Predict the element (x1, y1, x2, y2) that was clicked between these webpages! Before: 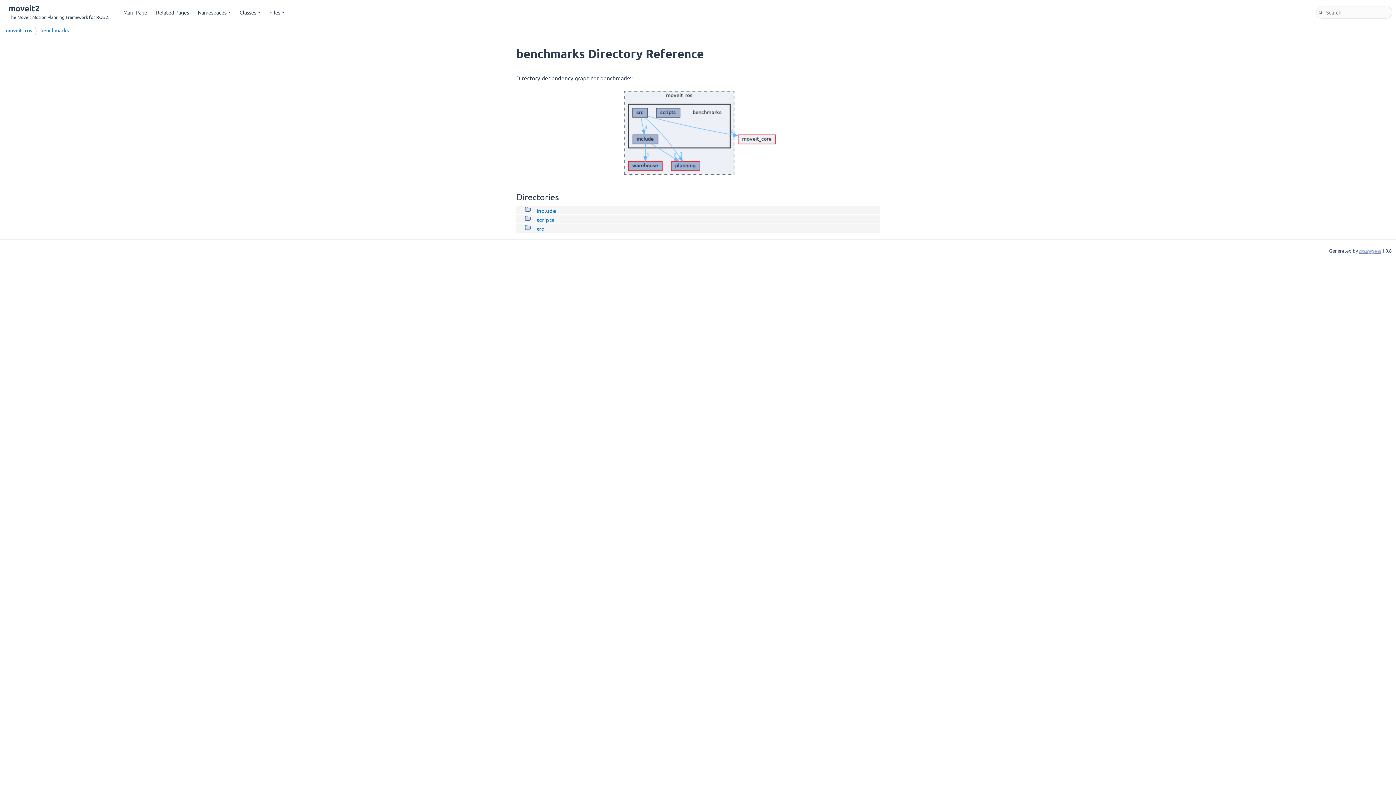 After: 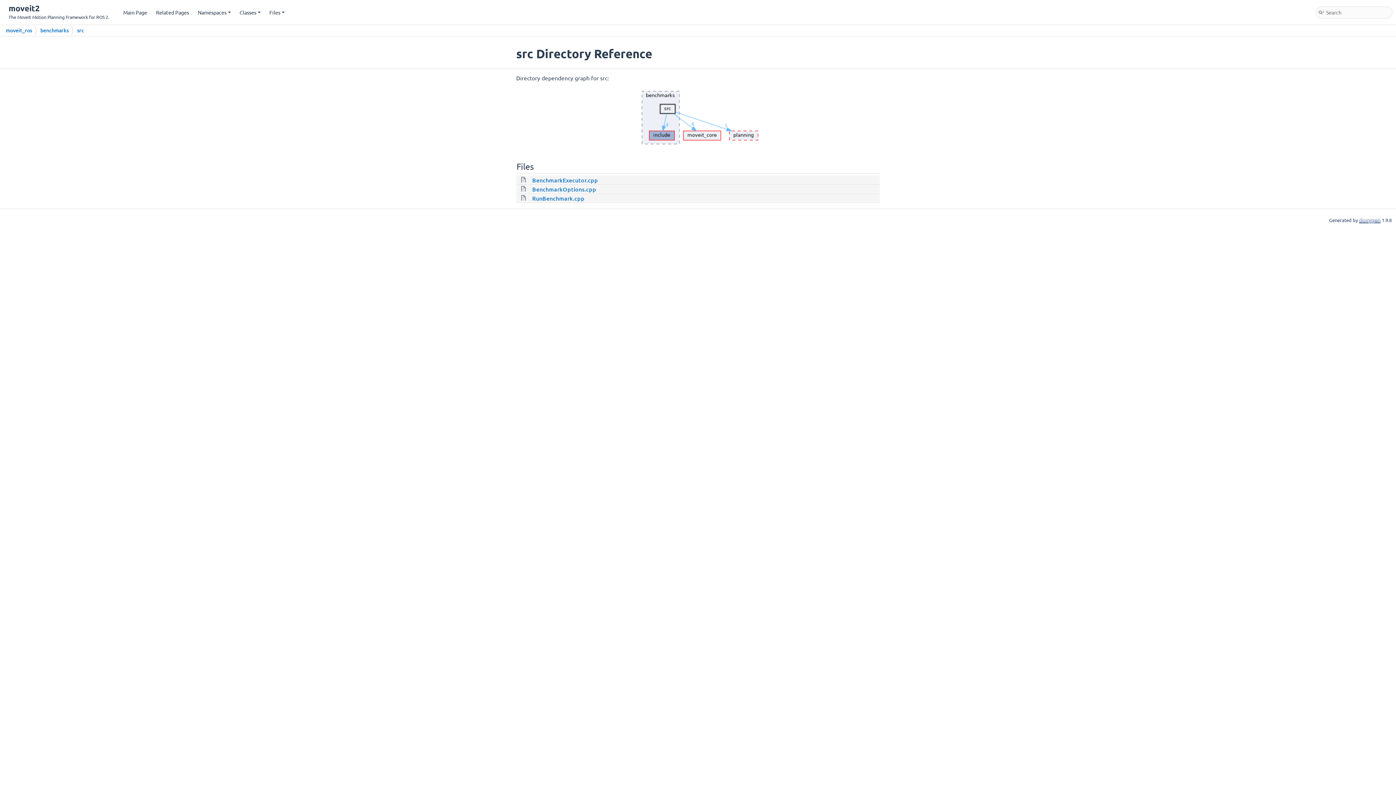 Action: bbox: (536, 224, 544, 232) label: src